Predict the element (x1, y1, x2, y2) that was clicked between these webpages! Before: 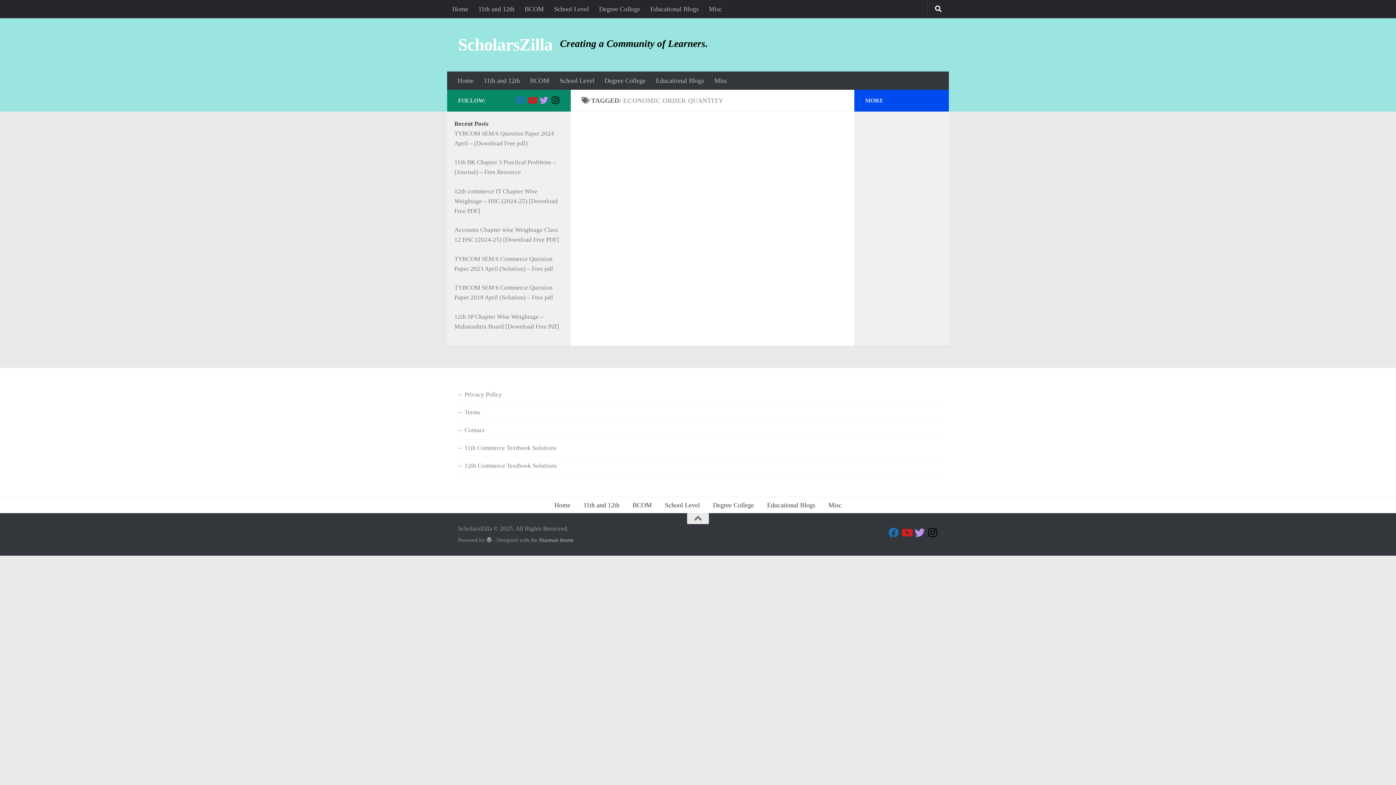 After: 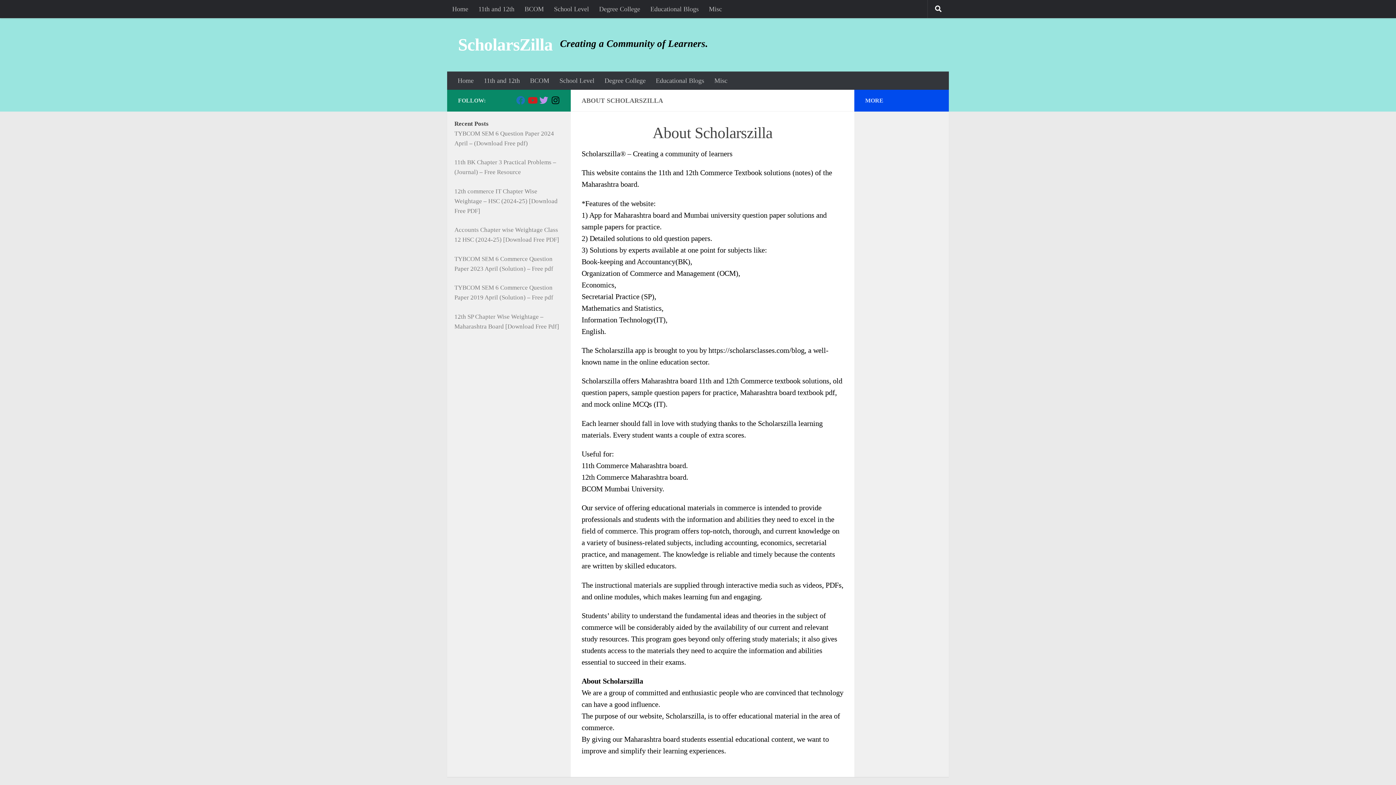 Action: bbox: (458, 421, 938, 439) label: Contact